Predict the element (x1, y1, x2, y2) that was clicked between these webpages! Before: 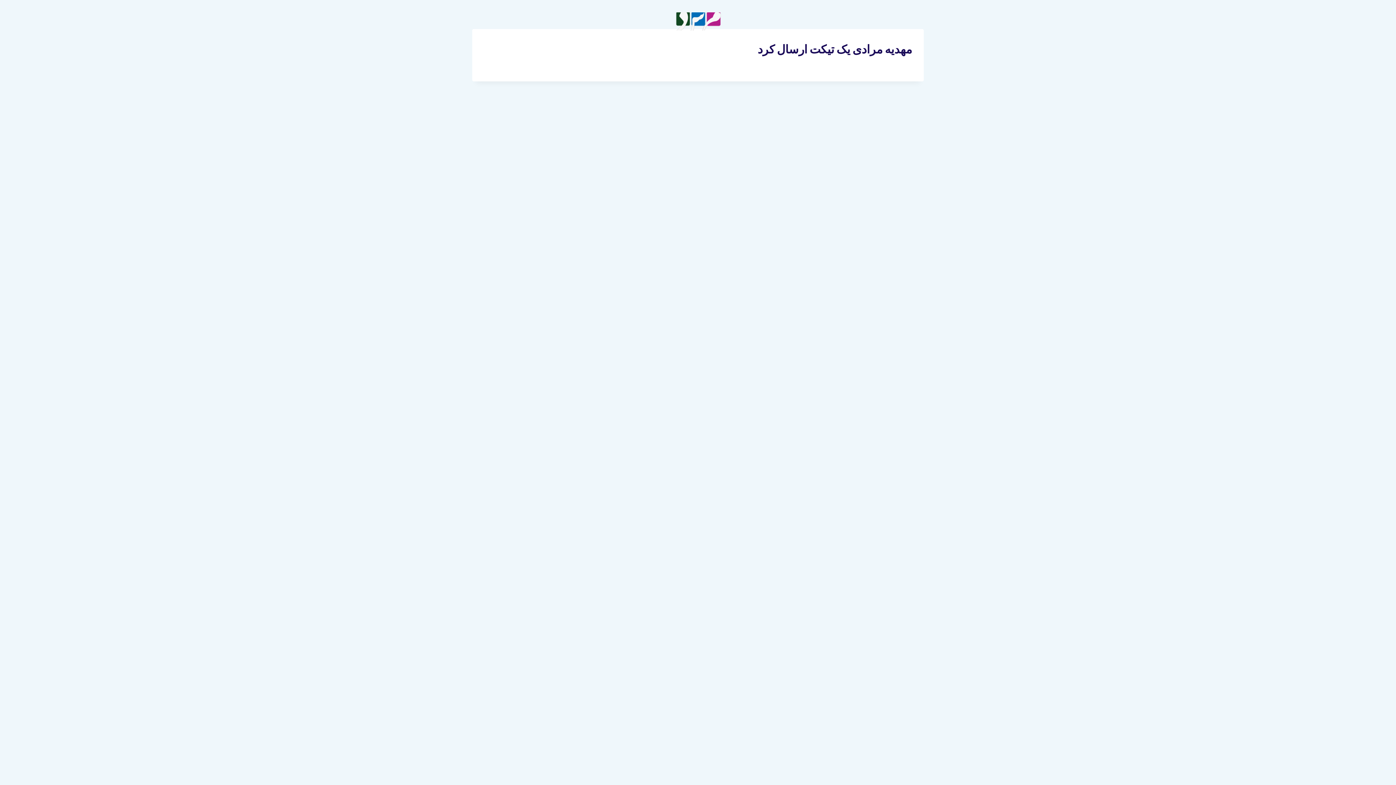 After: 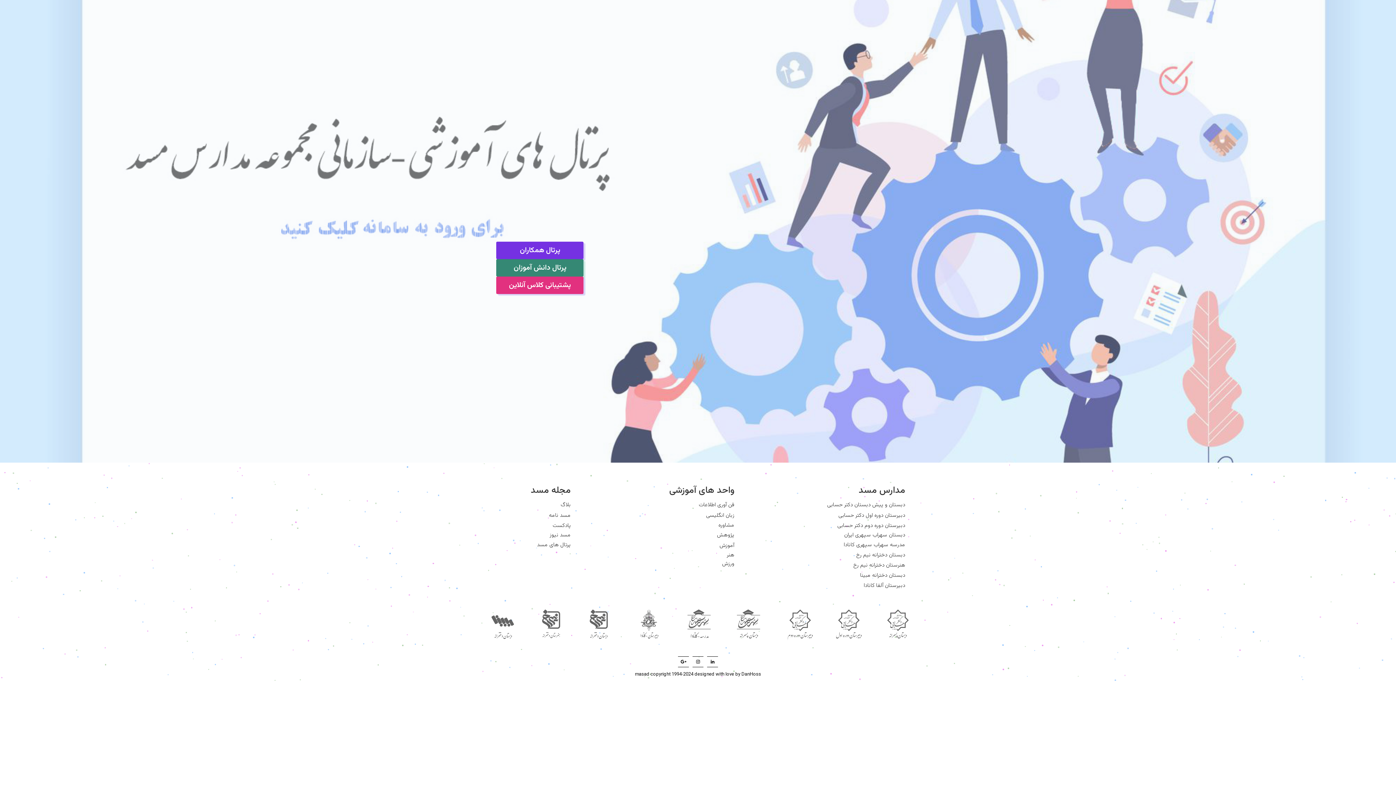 Action: bbox: (675, 12, 720, 30)